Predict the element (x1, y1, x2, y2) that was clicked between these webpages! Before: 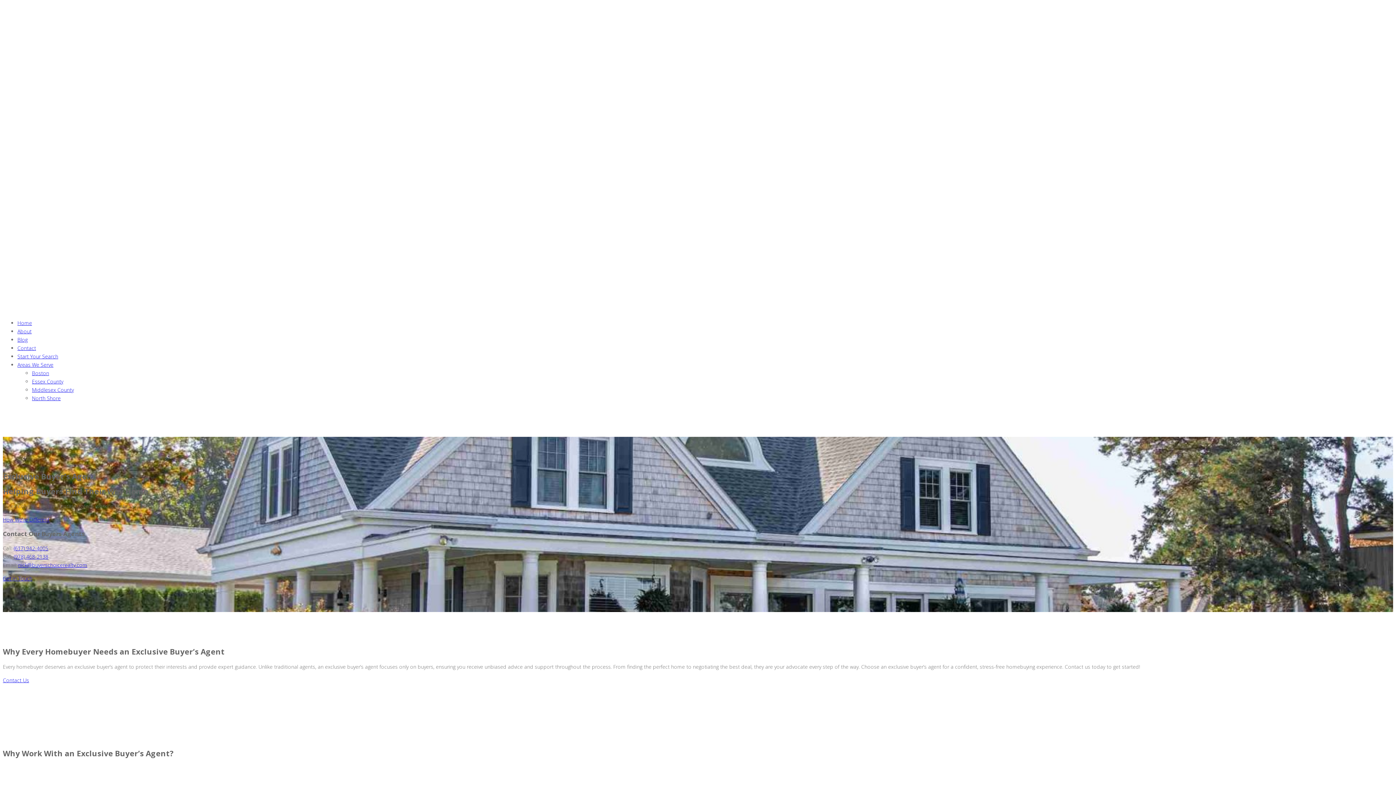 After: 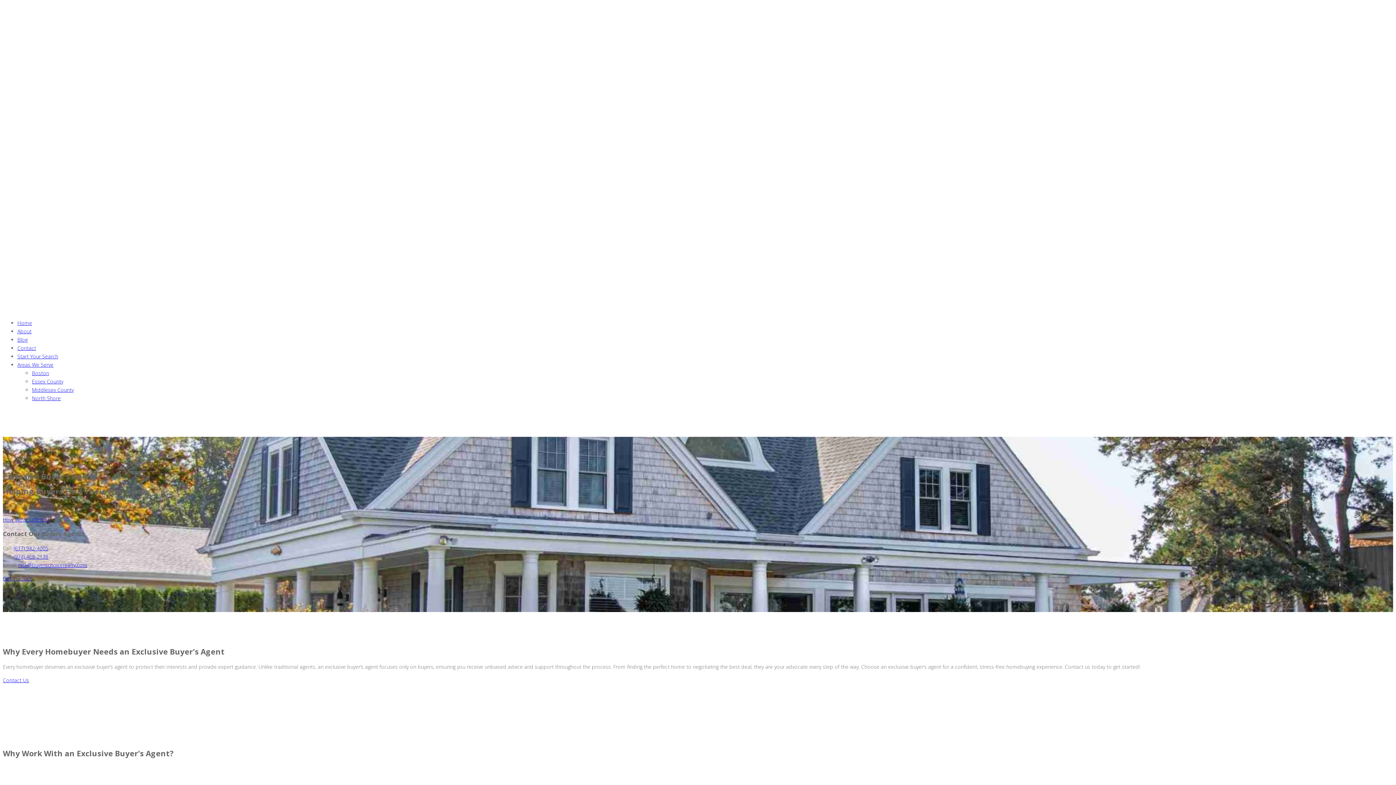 Action: bbox: (17, 361, 53, 368) label: Areas We Serve